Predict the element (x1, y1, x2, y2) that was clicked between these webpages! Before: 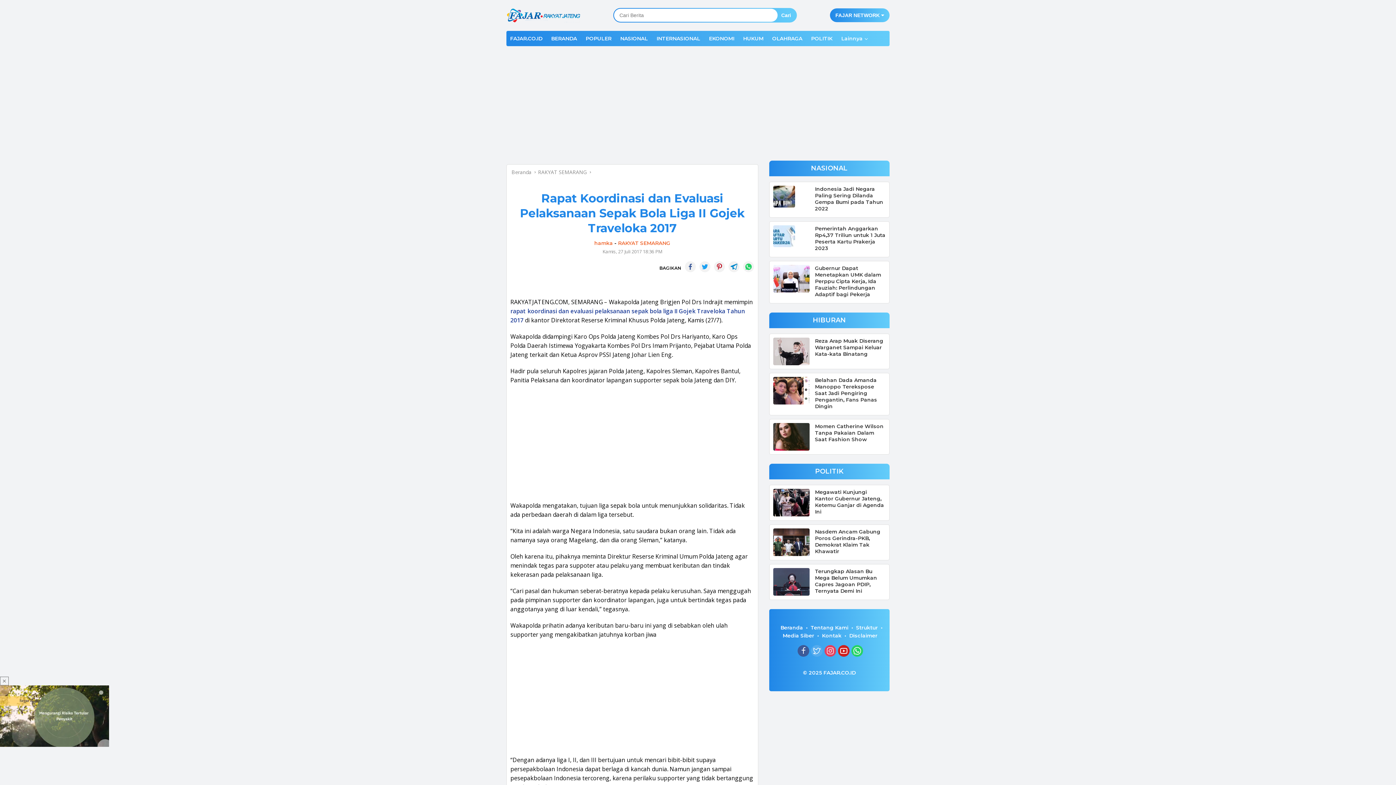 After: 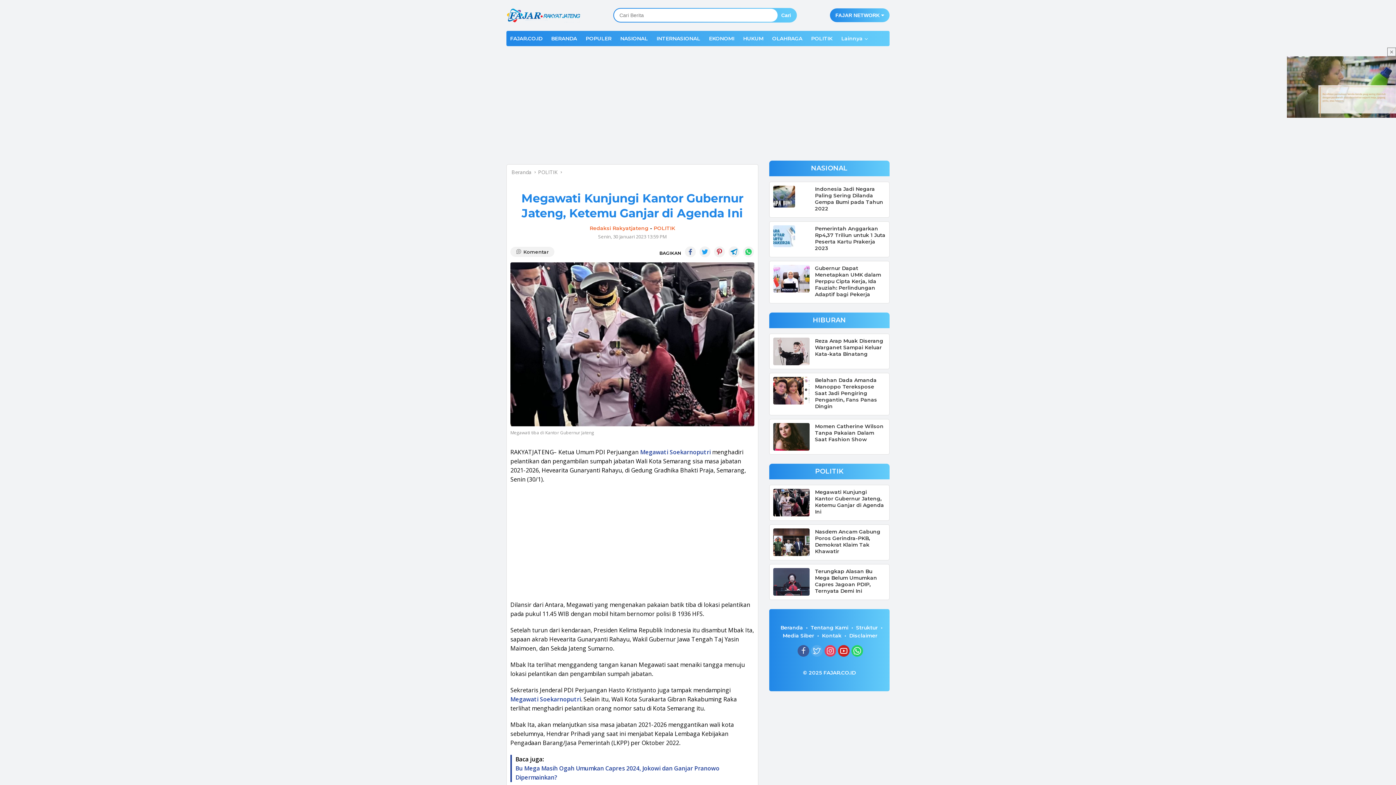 Action: bbox: (773, 489, 809, 516)